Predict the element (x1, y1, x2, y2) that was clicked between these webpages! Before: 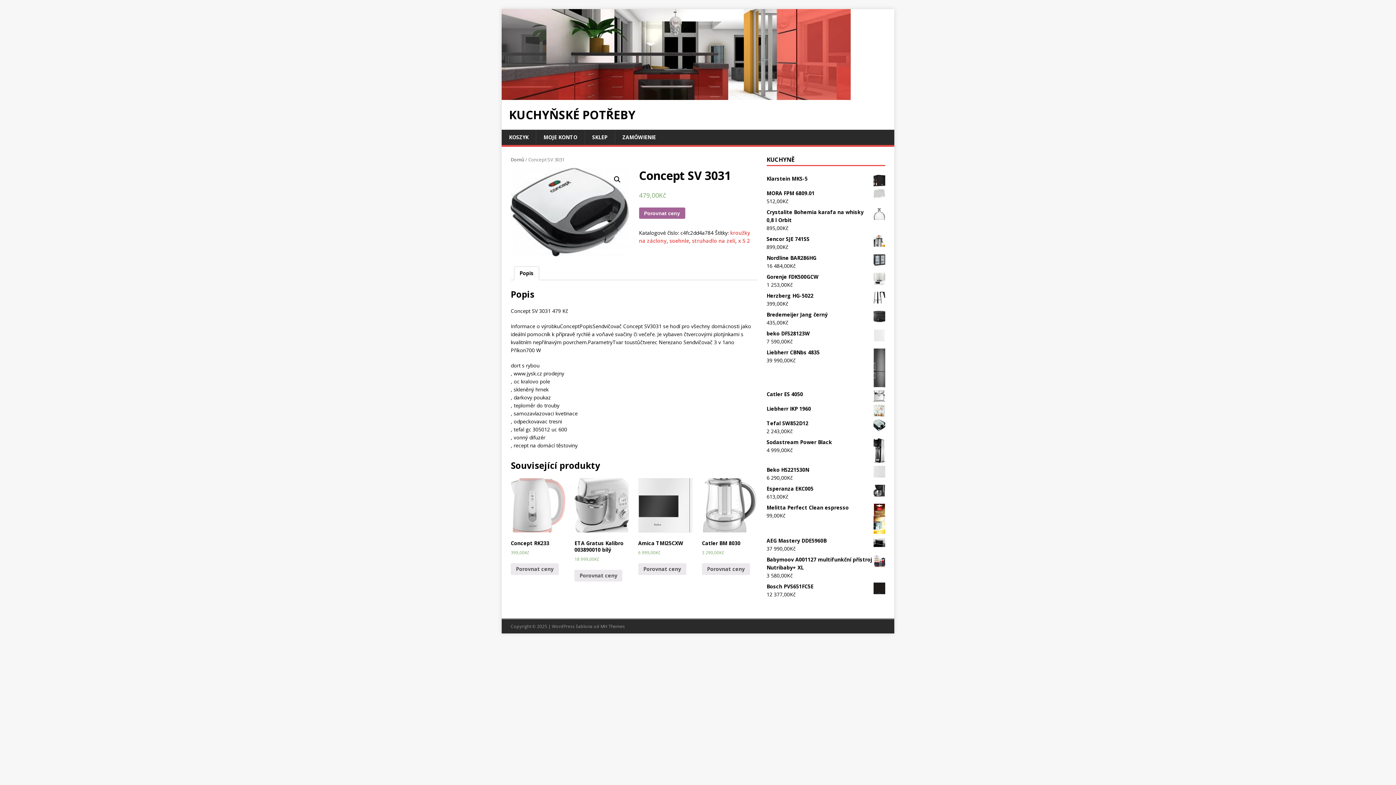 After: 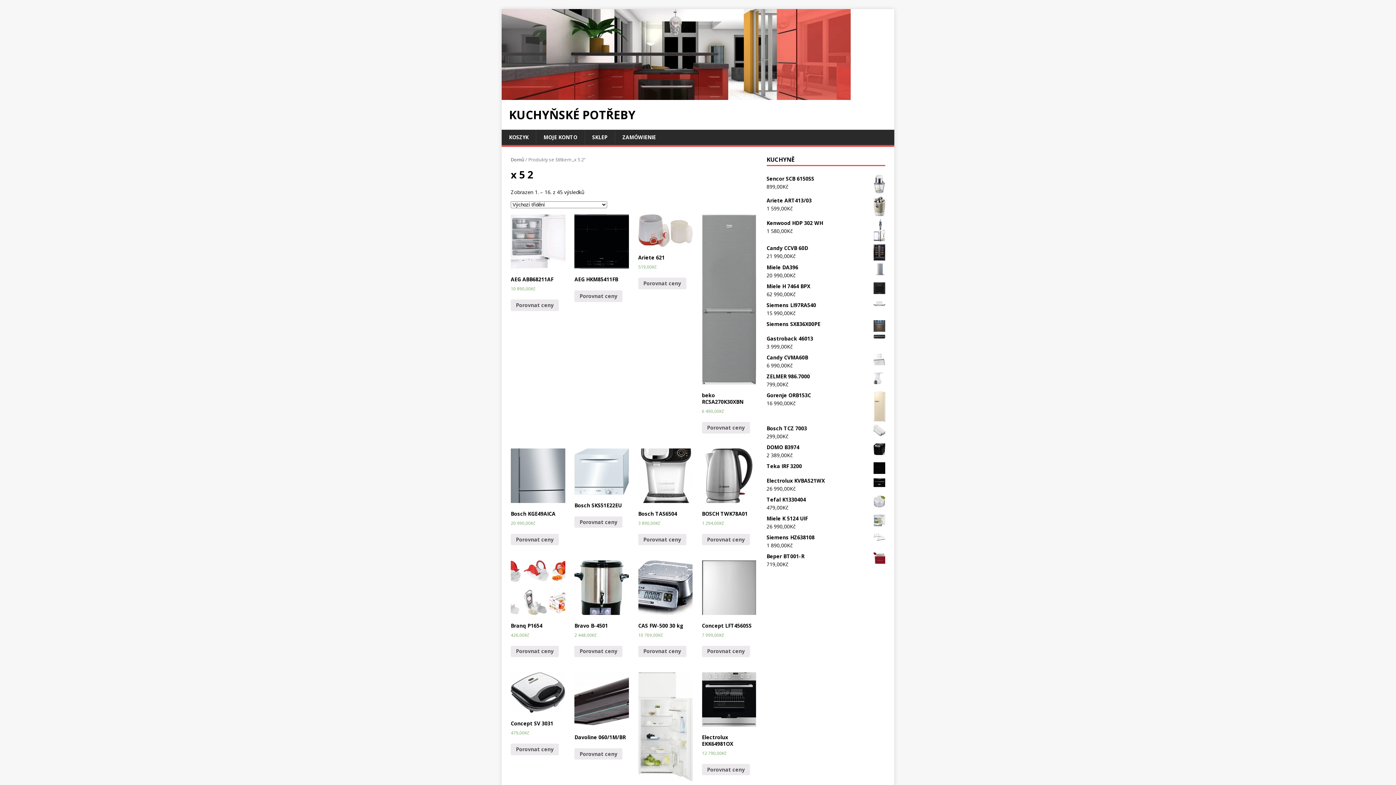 Action: label: x 5 2 bbox: (738, 237, 750, 244)